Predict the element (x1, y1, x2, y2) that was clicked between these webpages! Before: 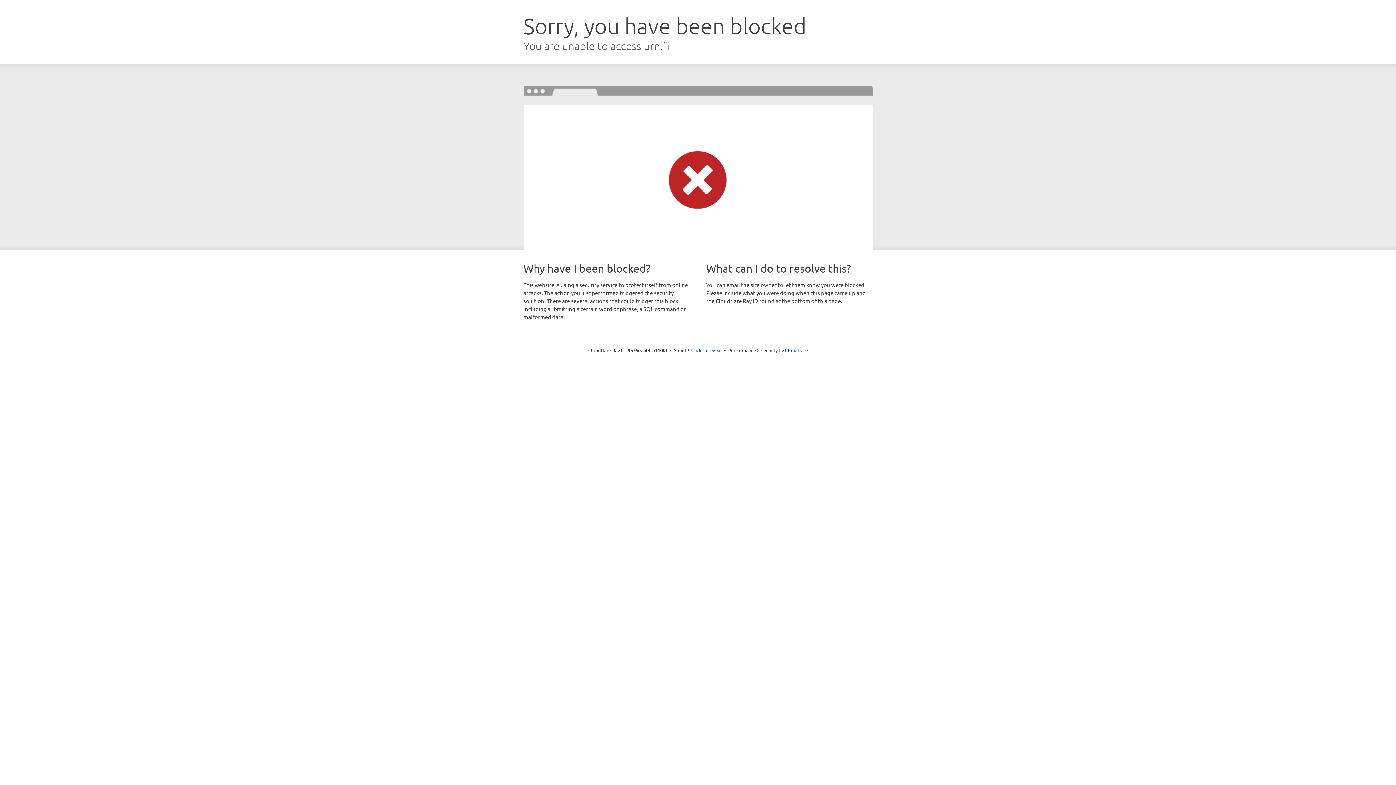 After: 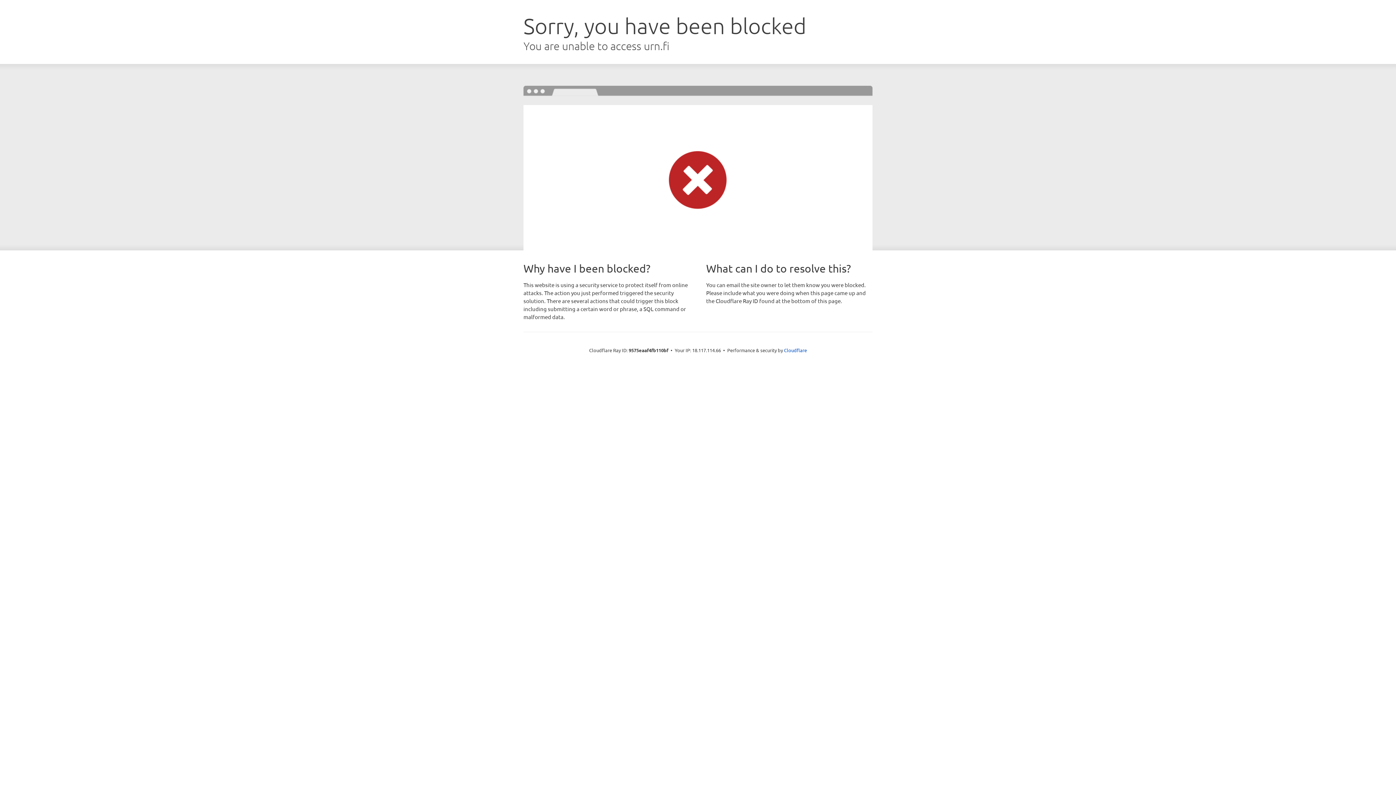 Action: bbox: (691, 346, 722, 353) label: Click to reveal